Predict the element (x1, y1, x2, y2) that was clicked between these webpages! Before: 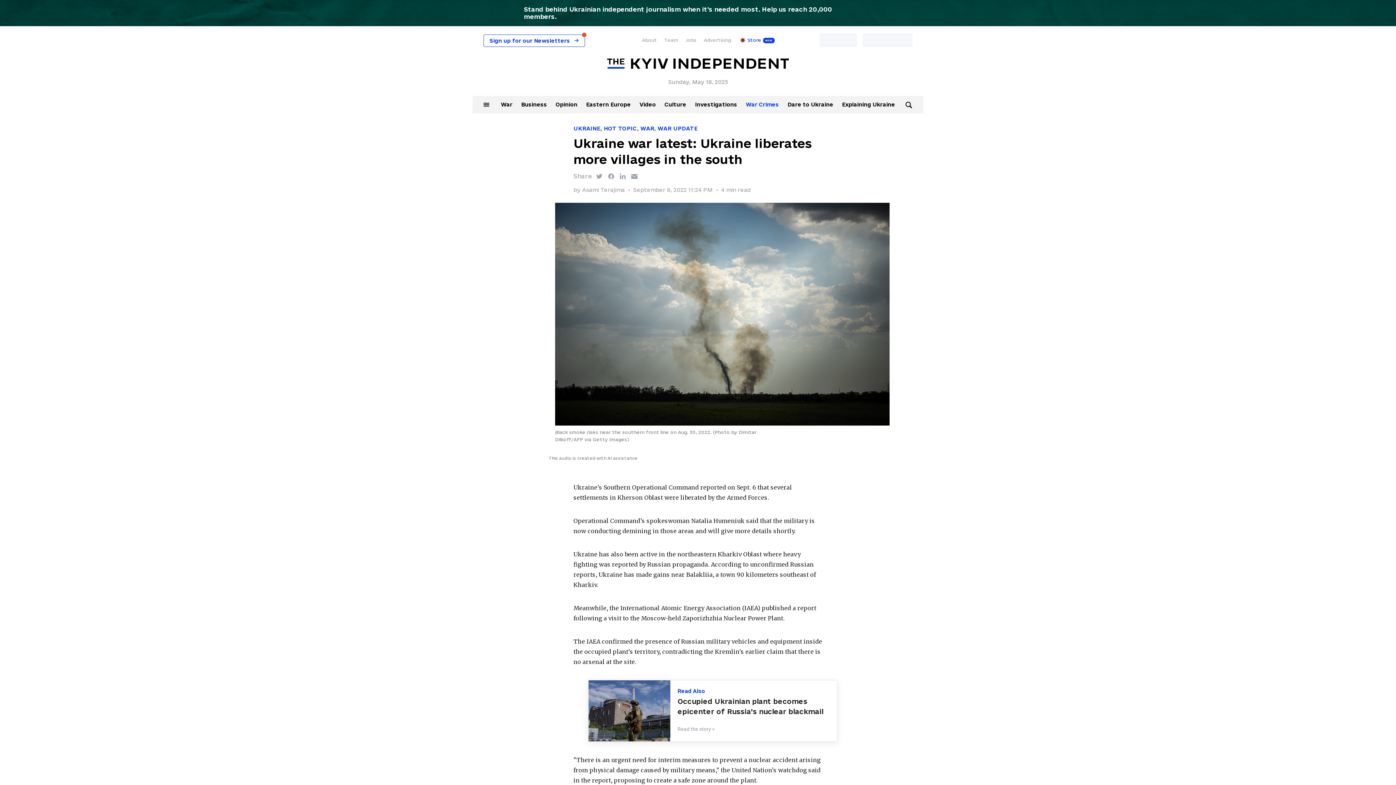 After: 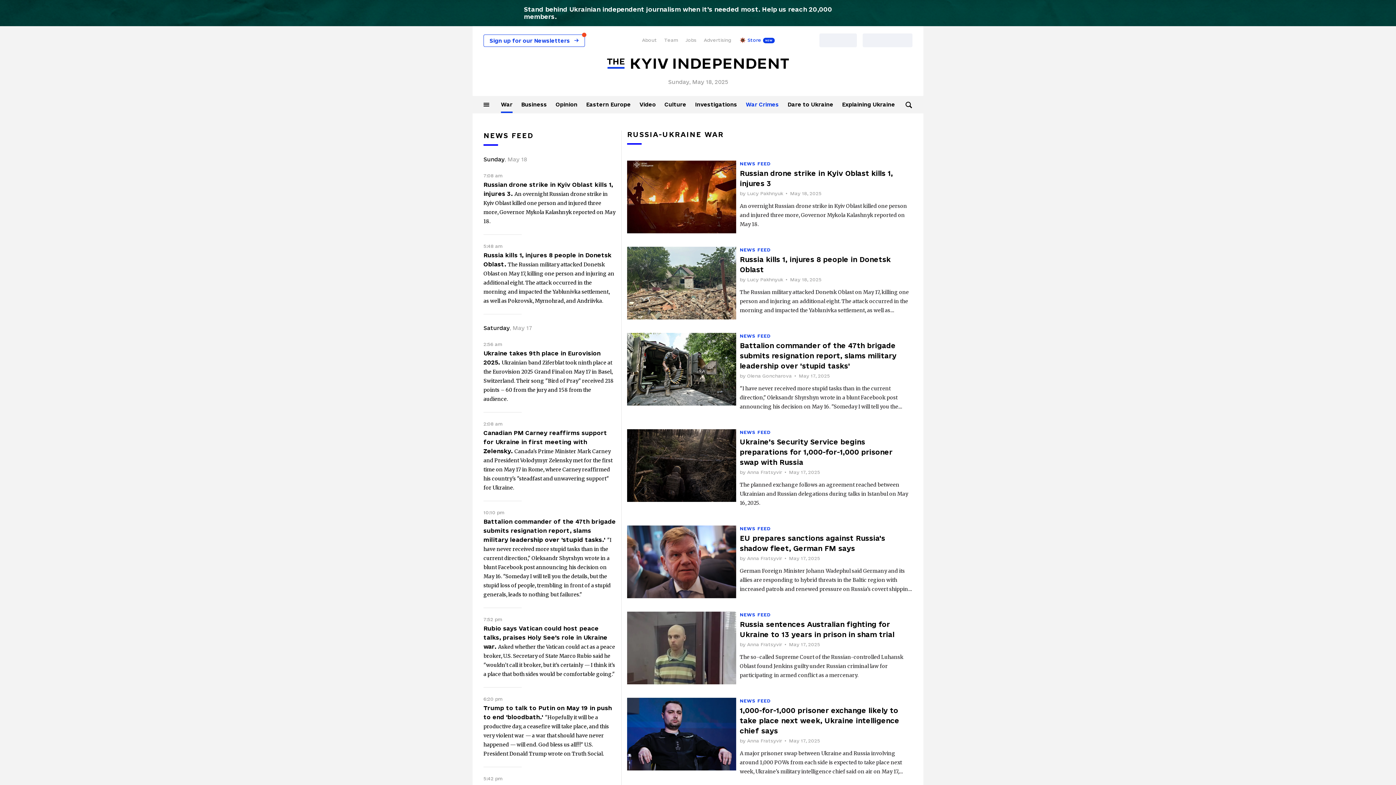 Action: bbox: (640, 125, 654, 131) label: WAR